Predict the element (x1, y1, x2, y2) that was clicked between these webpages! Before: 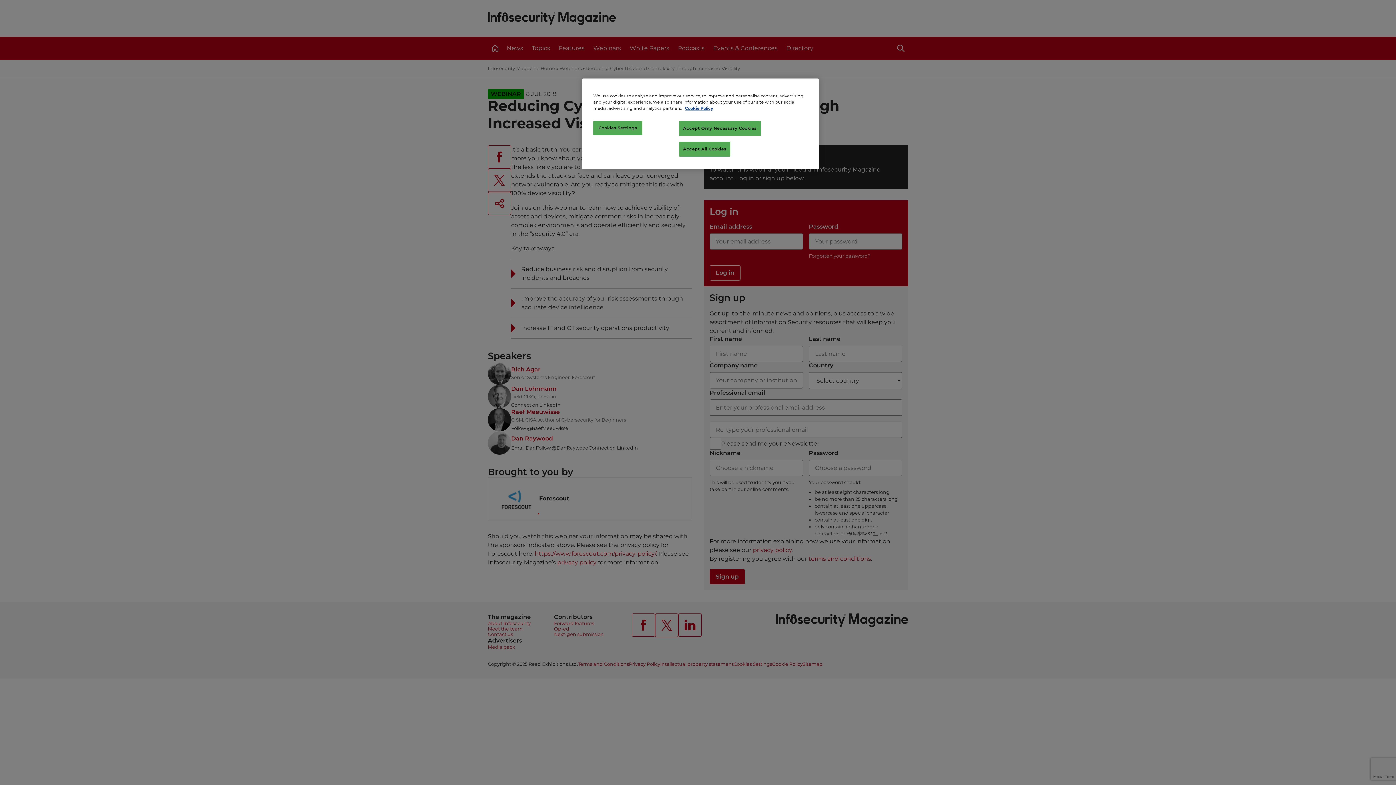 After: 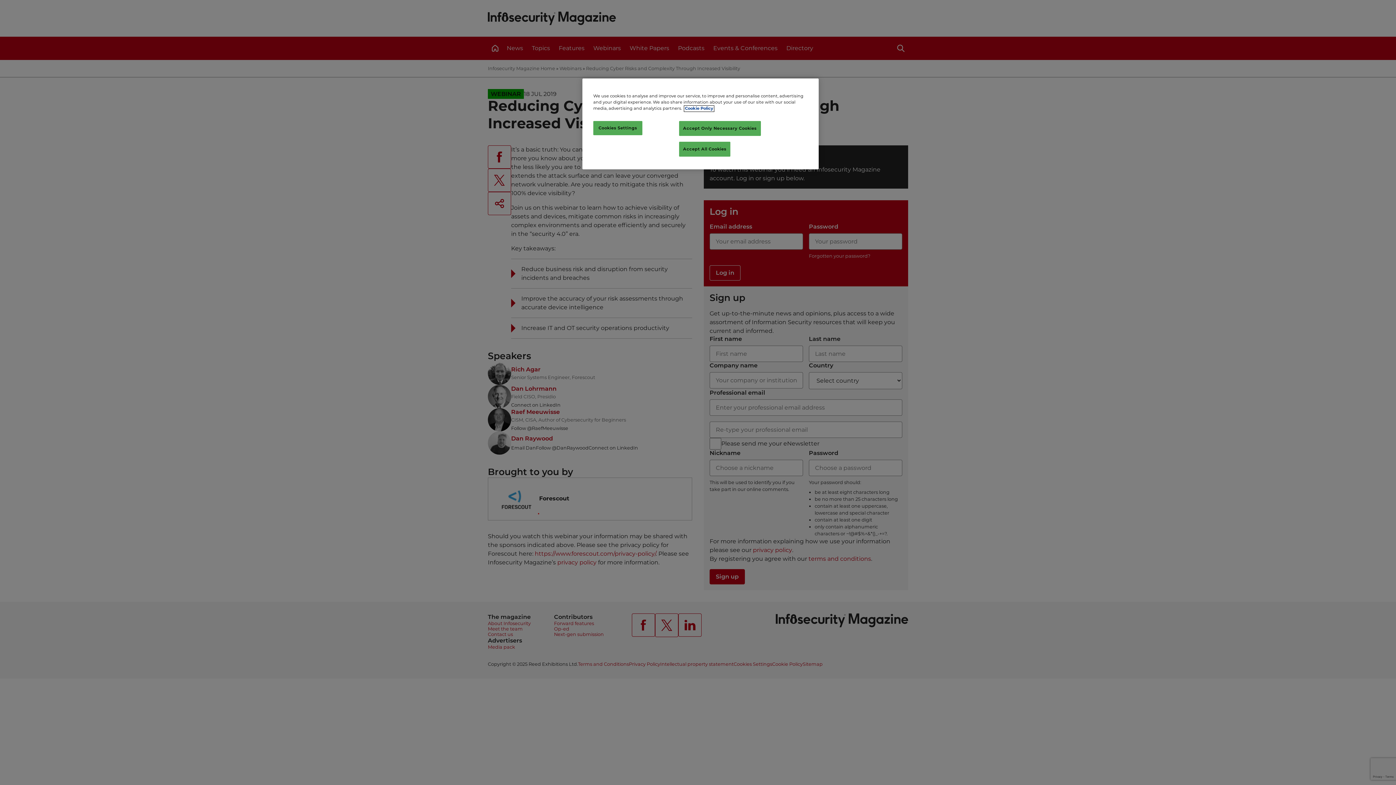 Action: bbox: (685, 106, 713, 110) label: More information about your privacy, opens in a new tab